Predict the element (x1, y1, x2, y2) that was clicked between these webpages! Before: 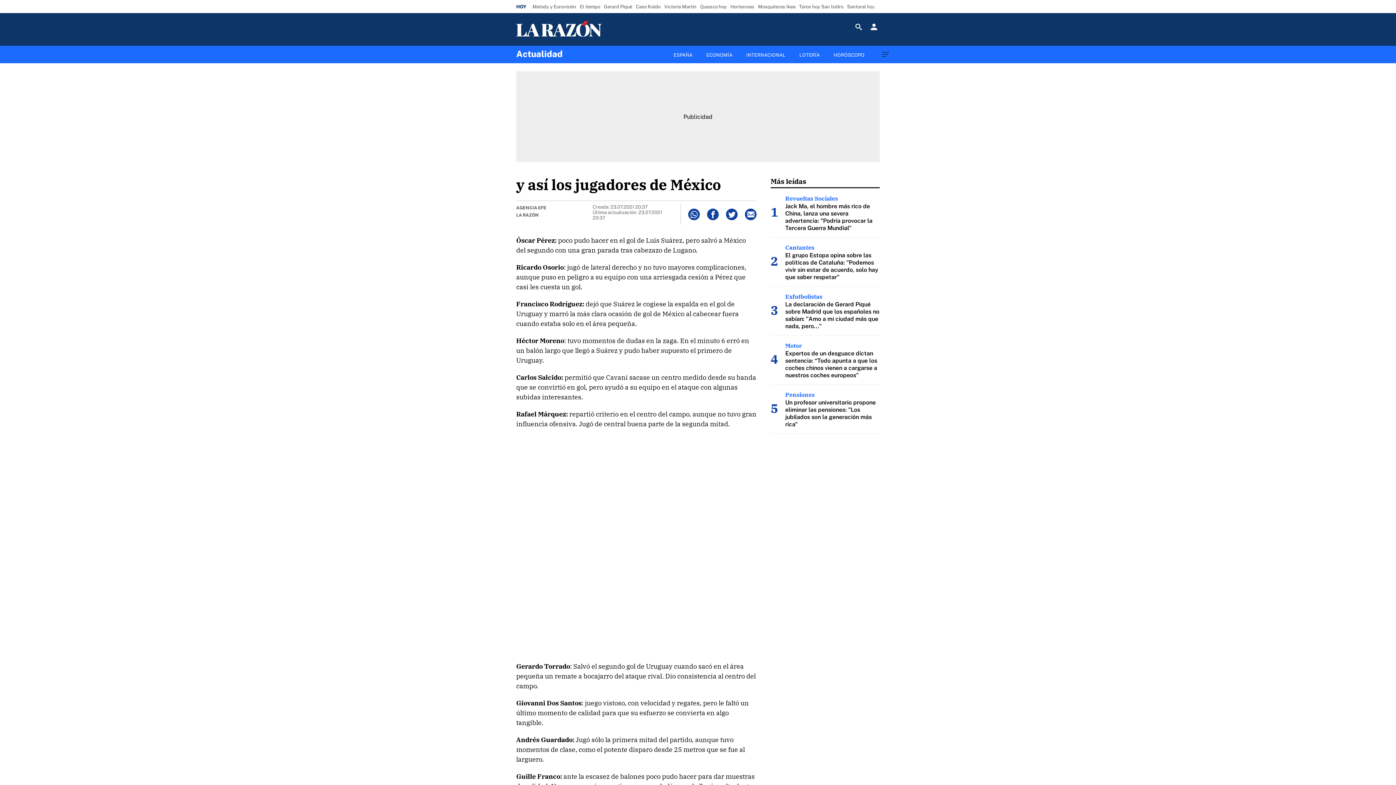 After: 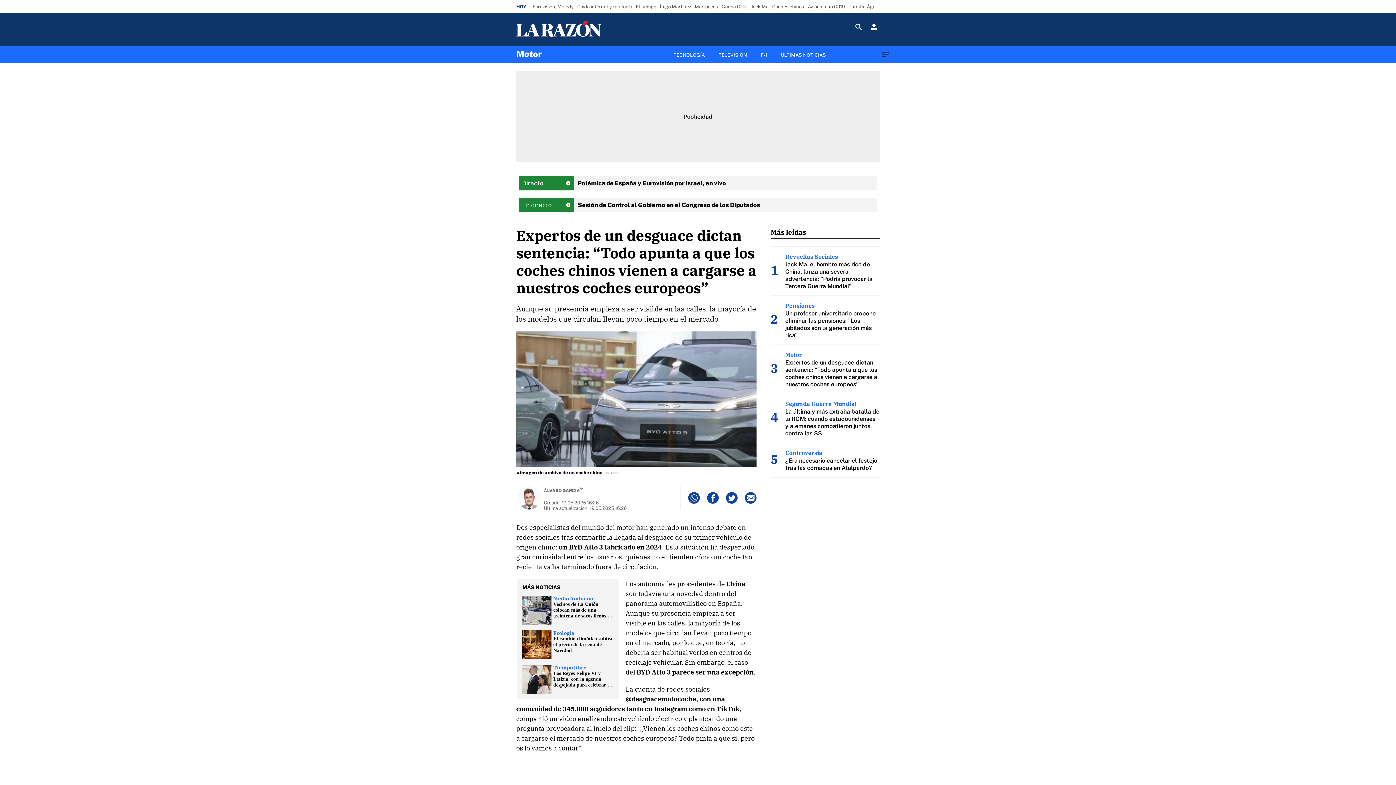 Action: bbox: (785, 342, 802, 349) label: Motor